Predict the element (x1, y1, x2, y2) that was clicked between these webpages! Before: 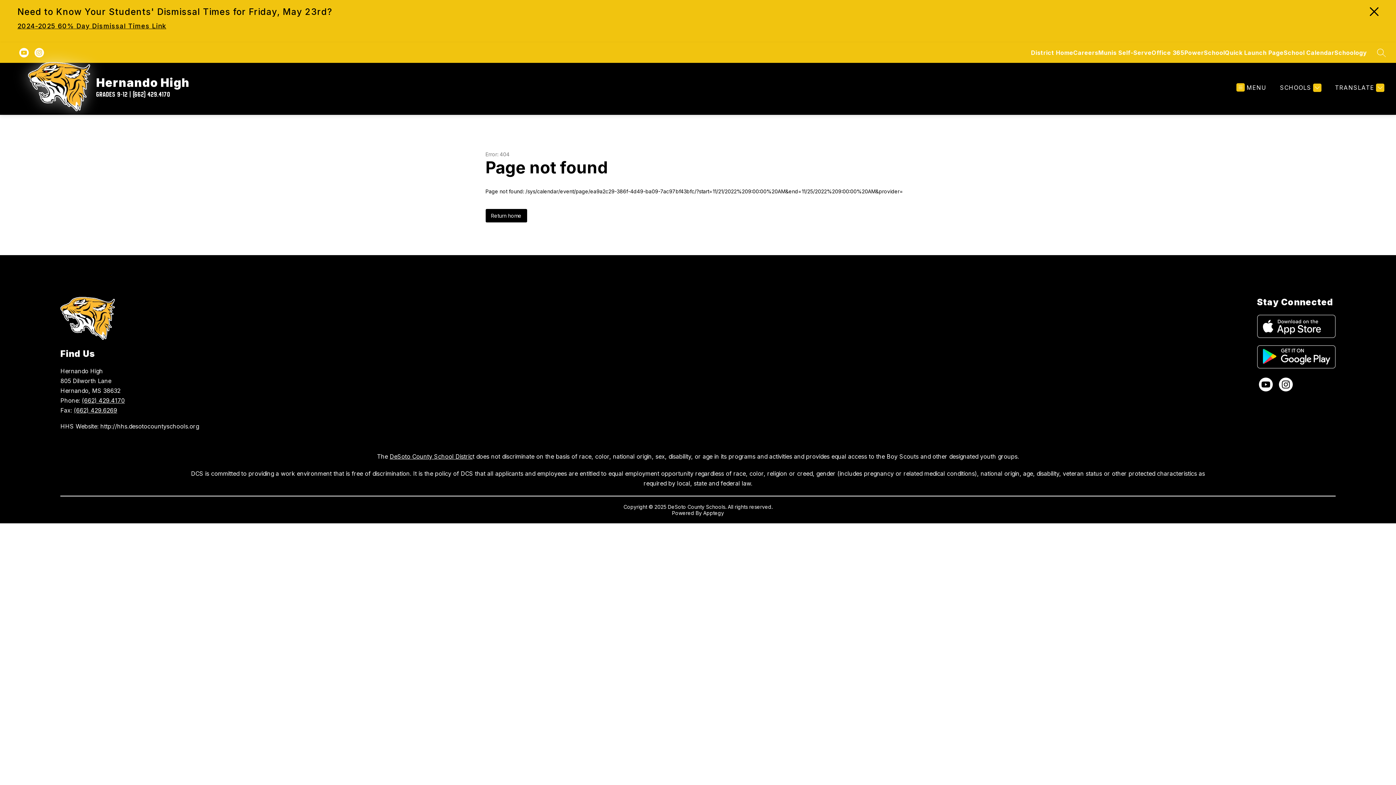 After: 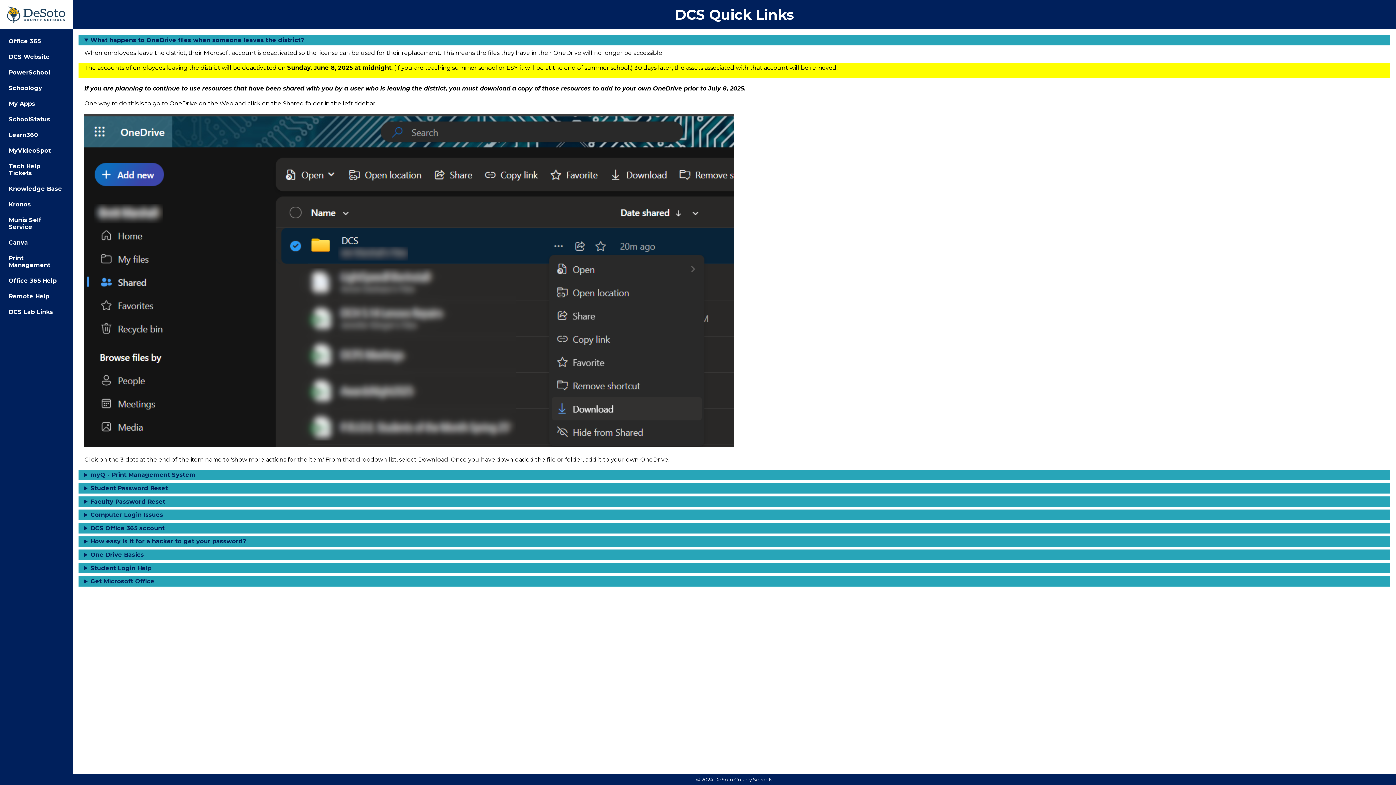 Action: label: Quick Launch Page bbox: (1225, 44, 1284, 60)